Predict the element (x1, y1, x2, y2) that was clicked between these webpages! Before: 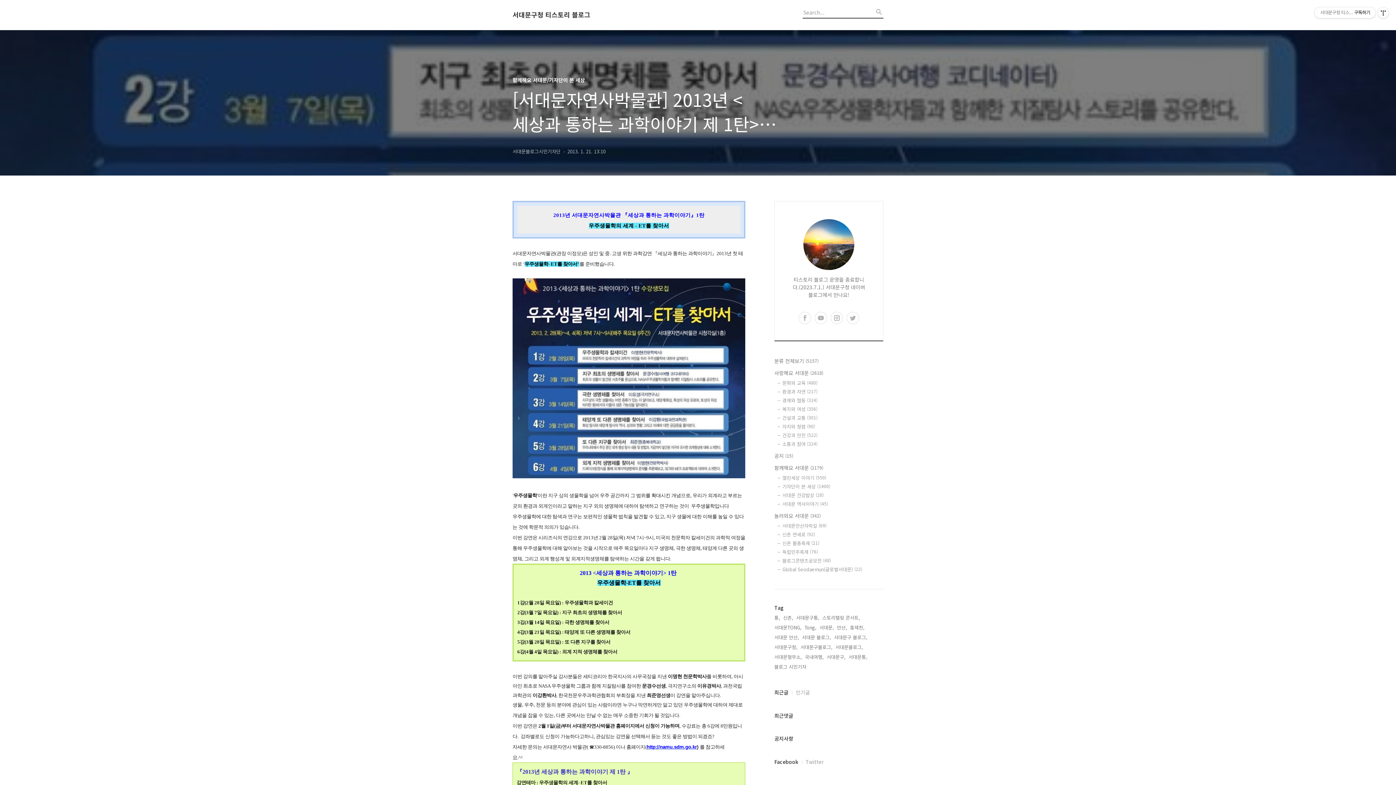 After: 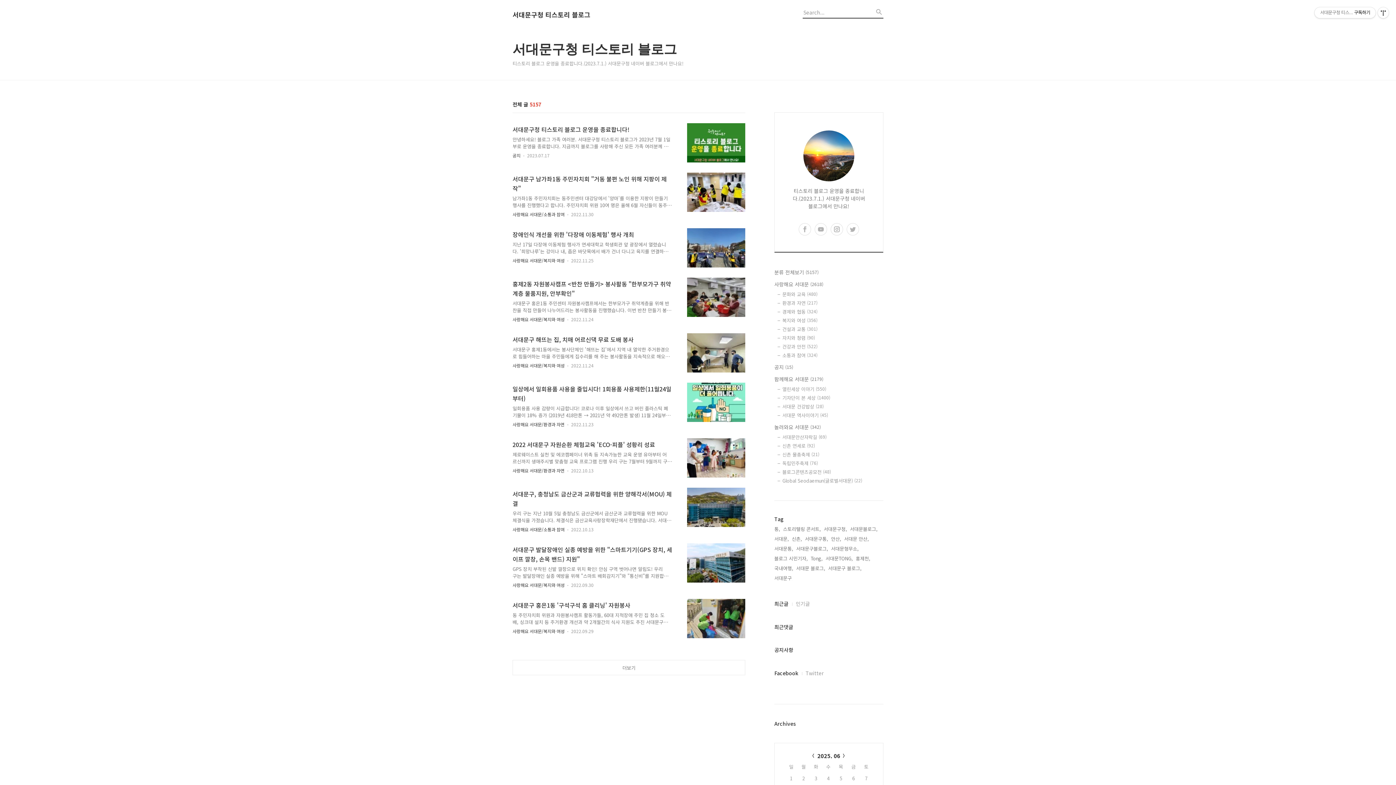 Action: bbox: (512, 10, 592, 18) label: 서대문구청 티스토리 블로그